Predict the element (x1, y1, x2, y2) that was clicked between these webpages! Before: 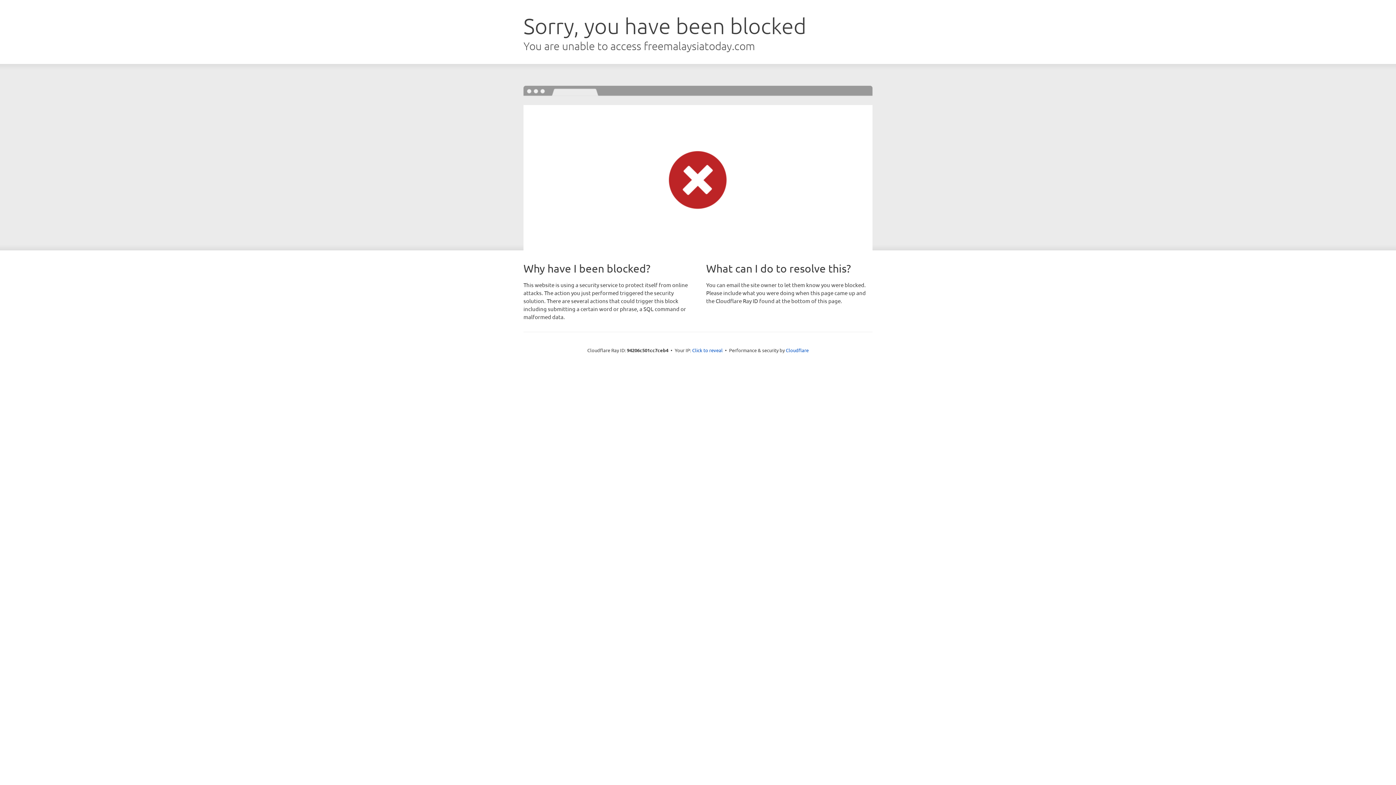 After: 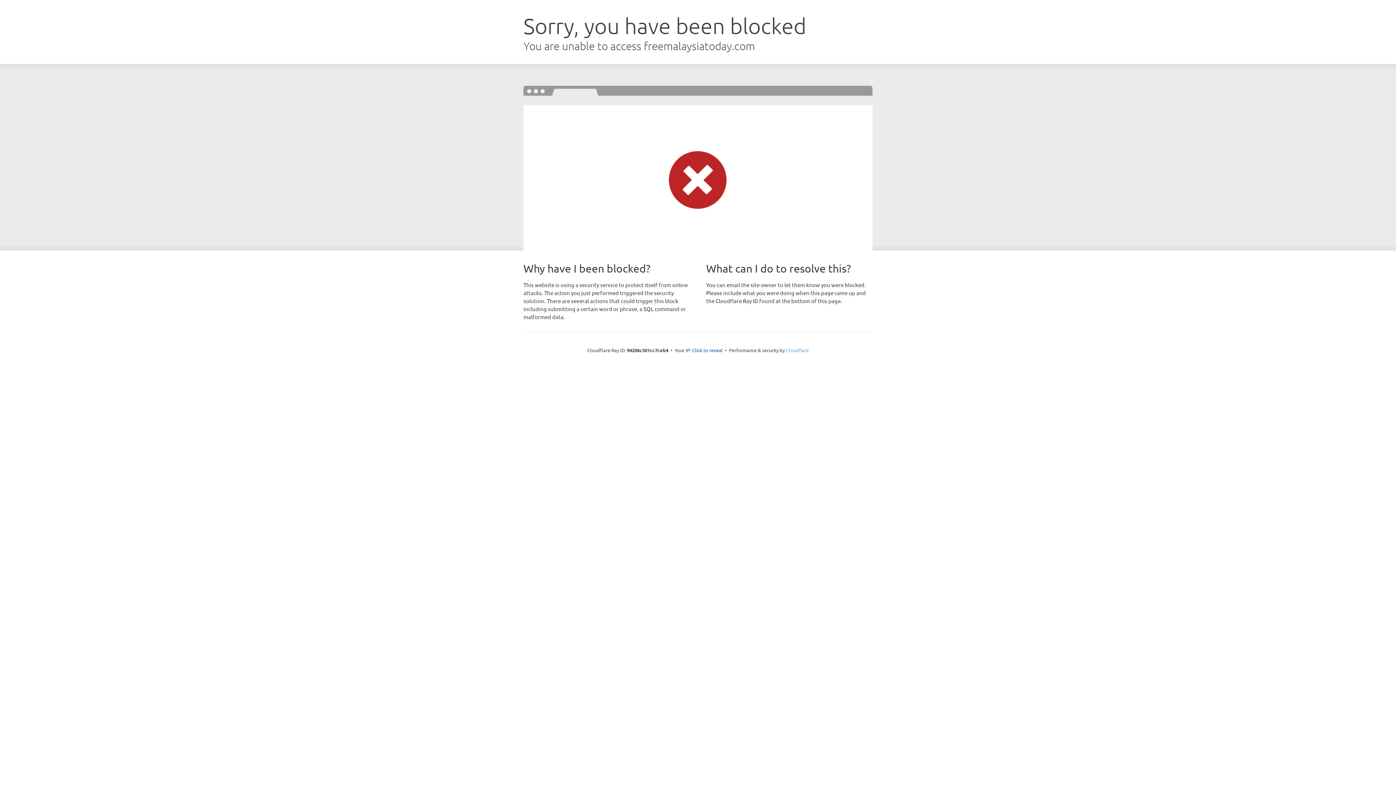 Action: bbox: (786, 347, 808, 353) label: Cloudflare